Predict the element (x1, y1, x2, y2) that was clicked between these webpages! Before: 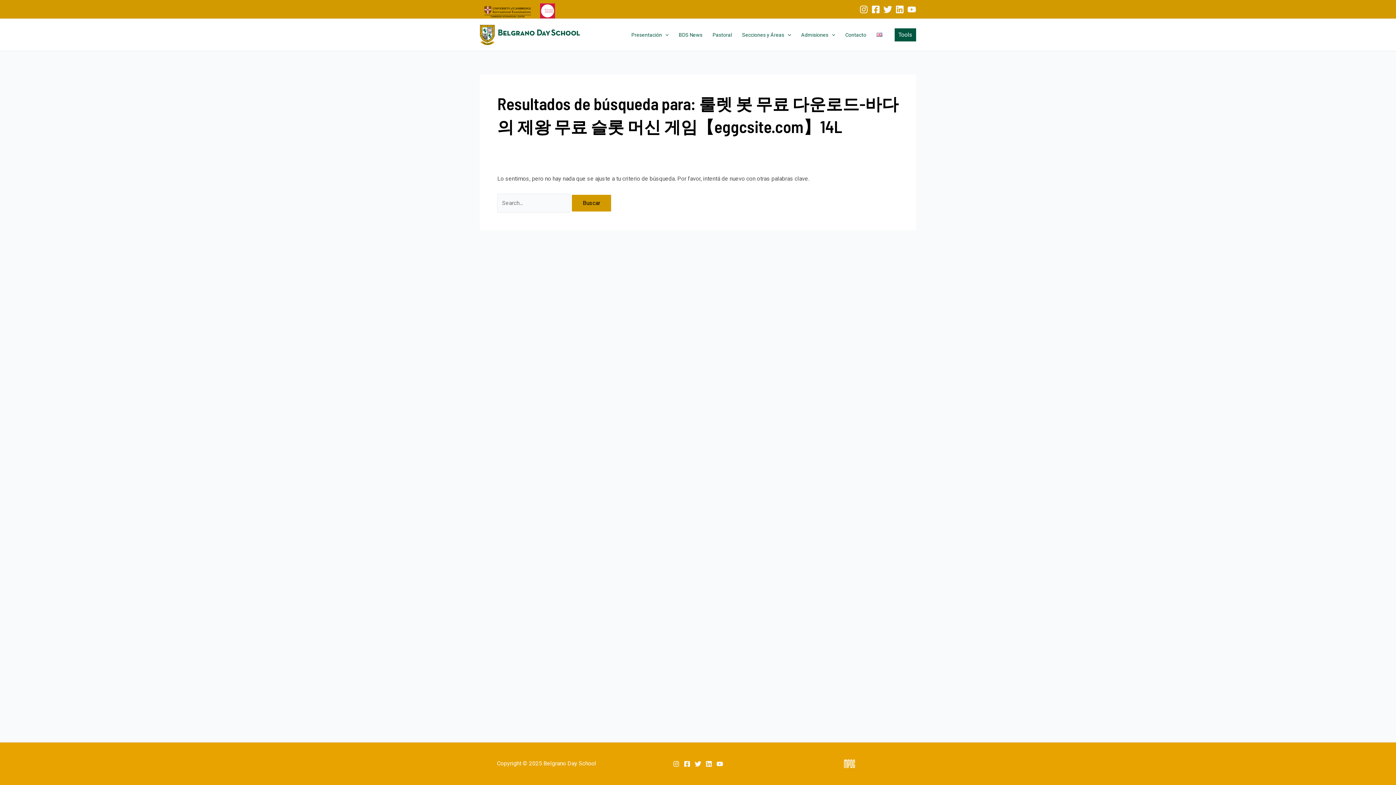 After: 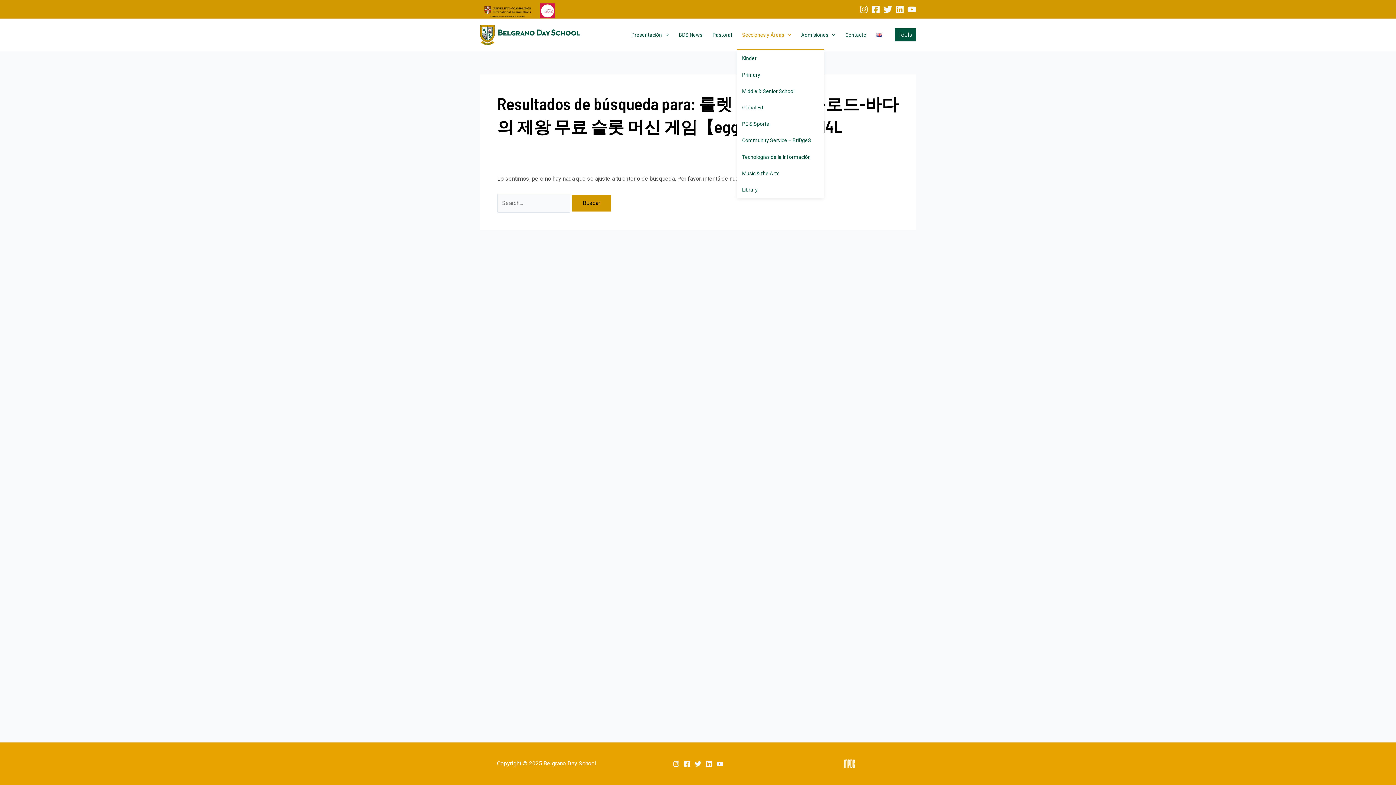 Action: bbox: (737, 20, 796, 49) label: Secciones y Áreas